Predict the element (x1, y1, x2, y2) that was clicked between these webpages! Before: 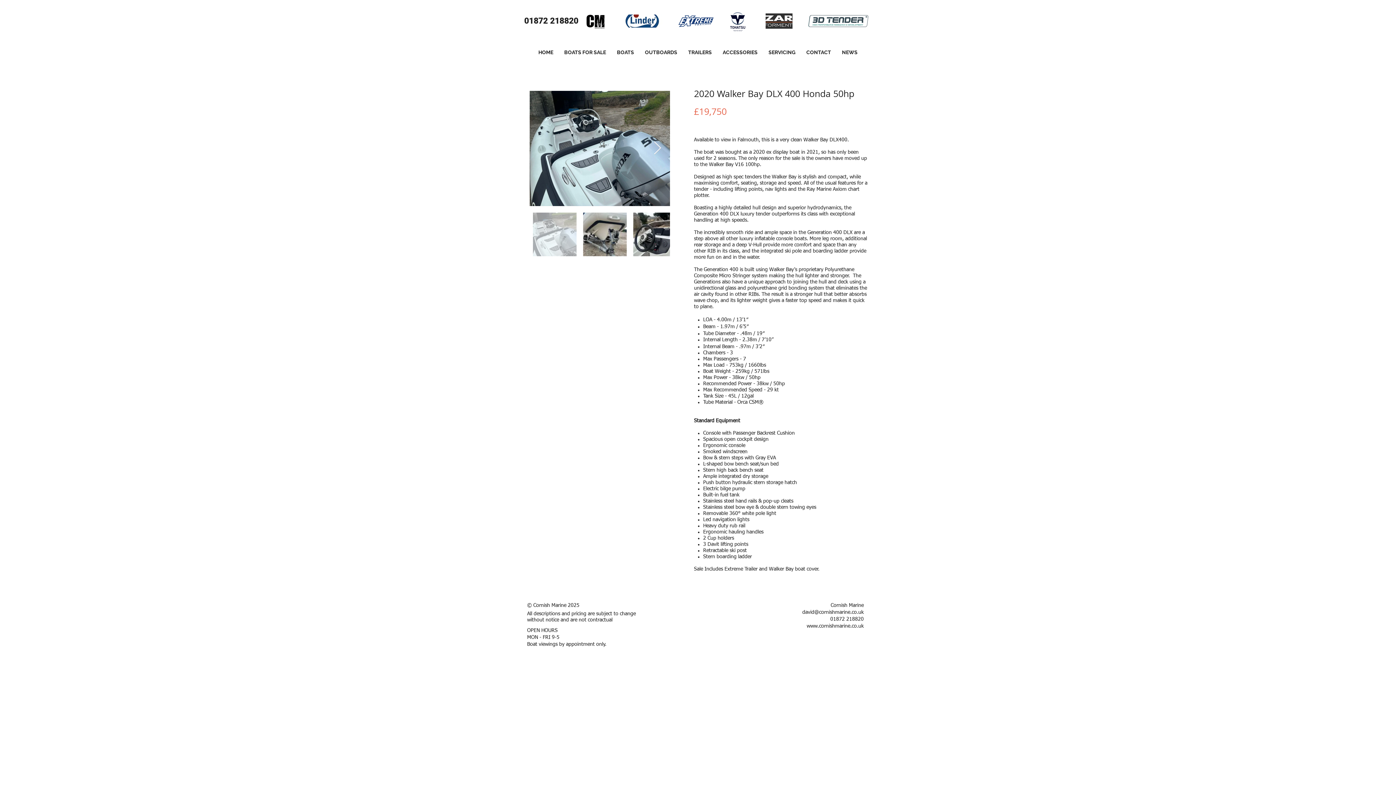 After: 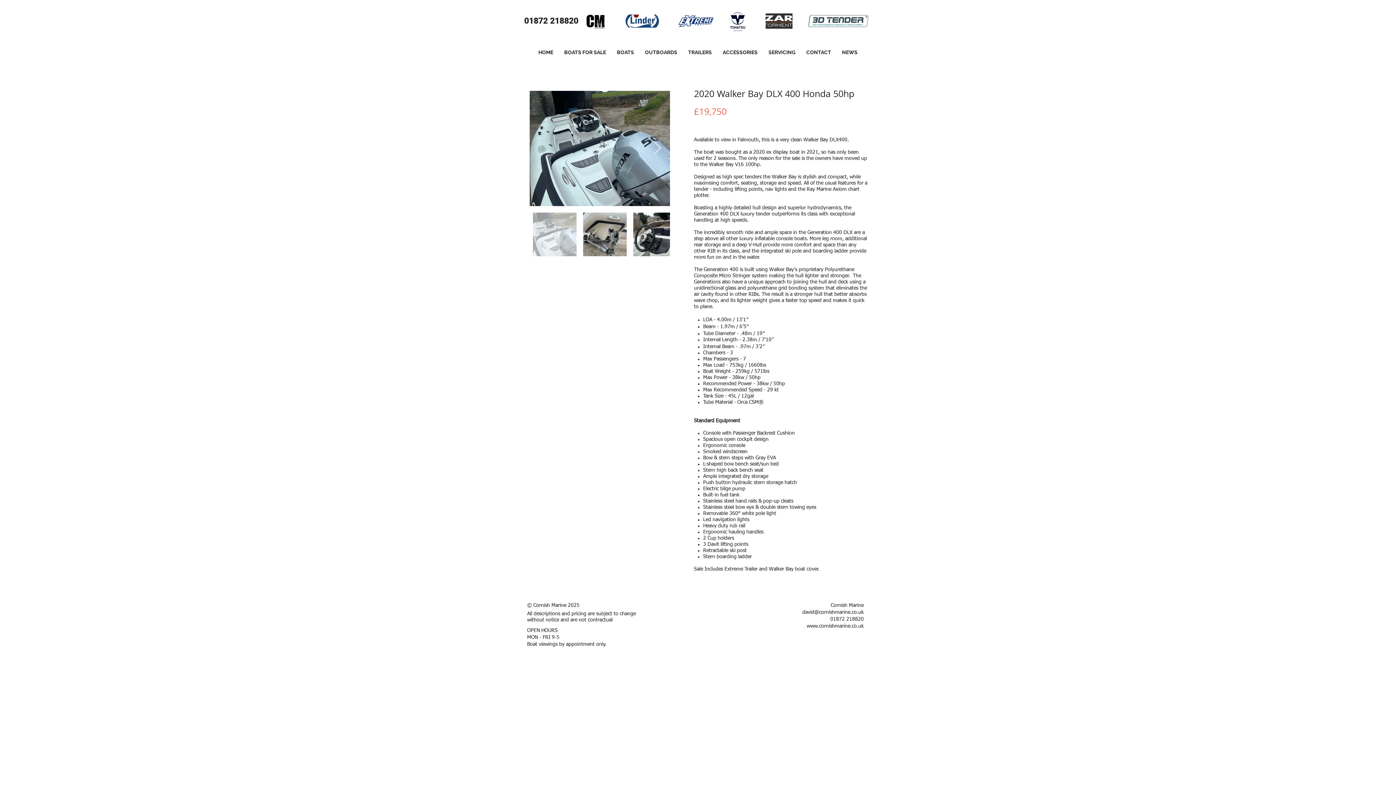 Action: bbox: (802, 610, 864, 615) label: david@cornishmarine.co.uk